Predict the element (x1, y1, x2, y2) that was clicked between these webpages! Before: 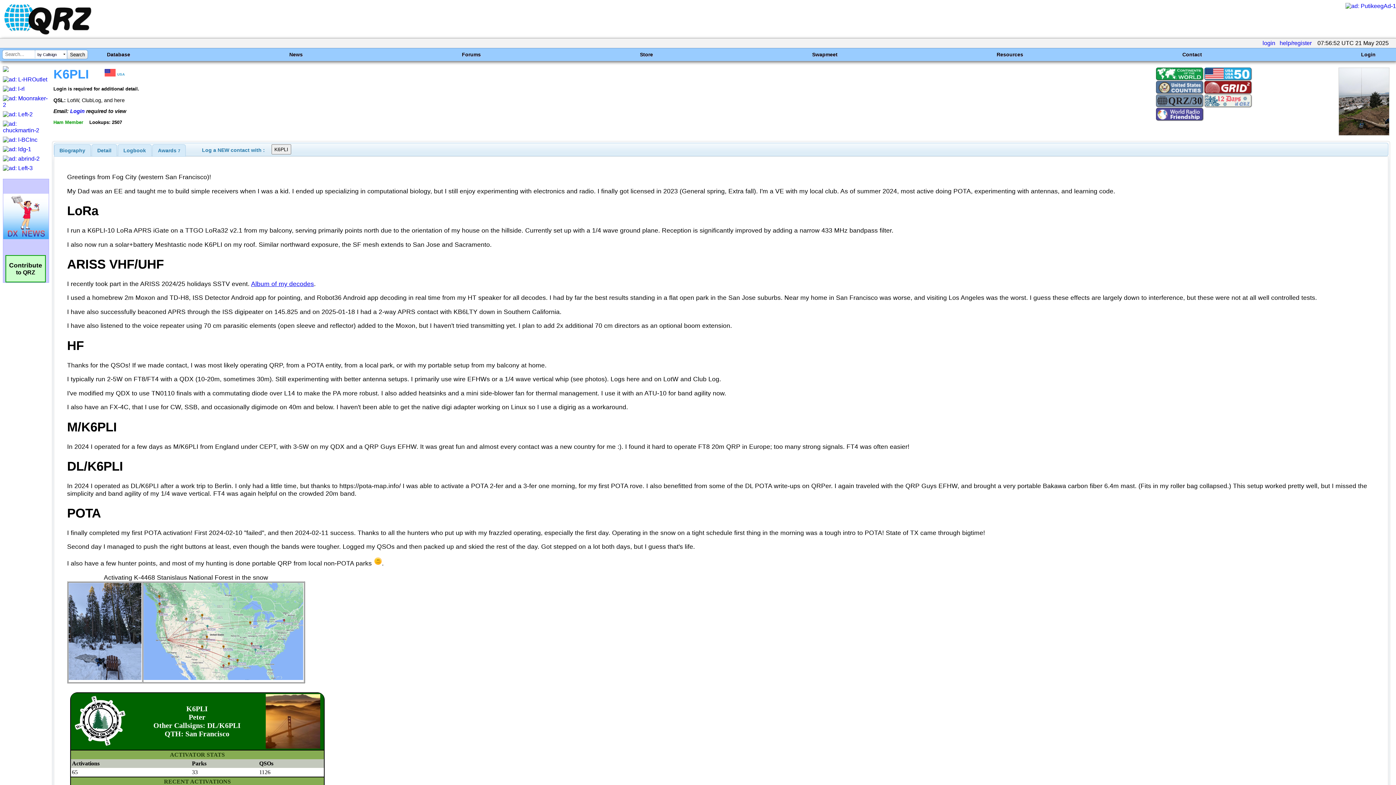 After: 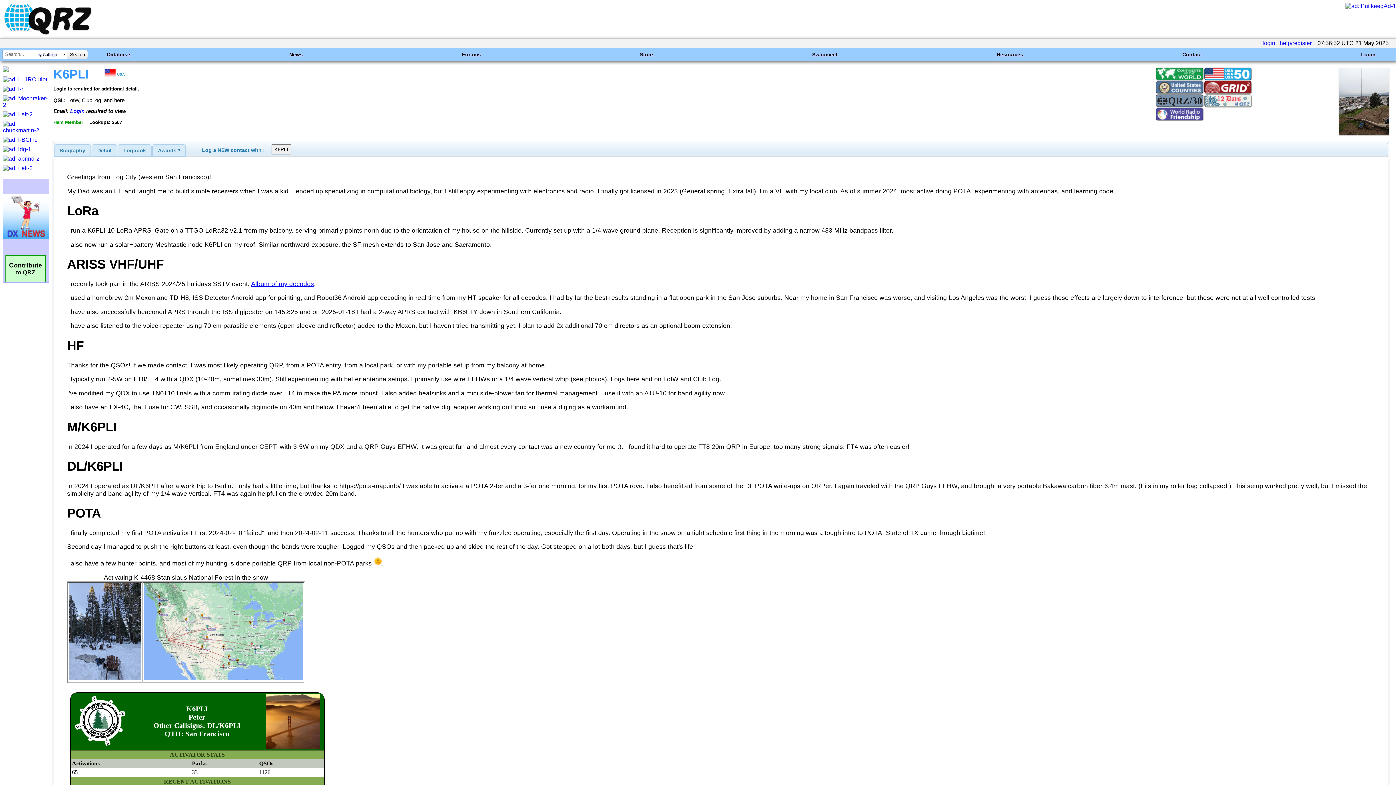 Action: bbox: (1157, 68, 1202, 79)